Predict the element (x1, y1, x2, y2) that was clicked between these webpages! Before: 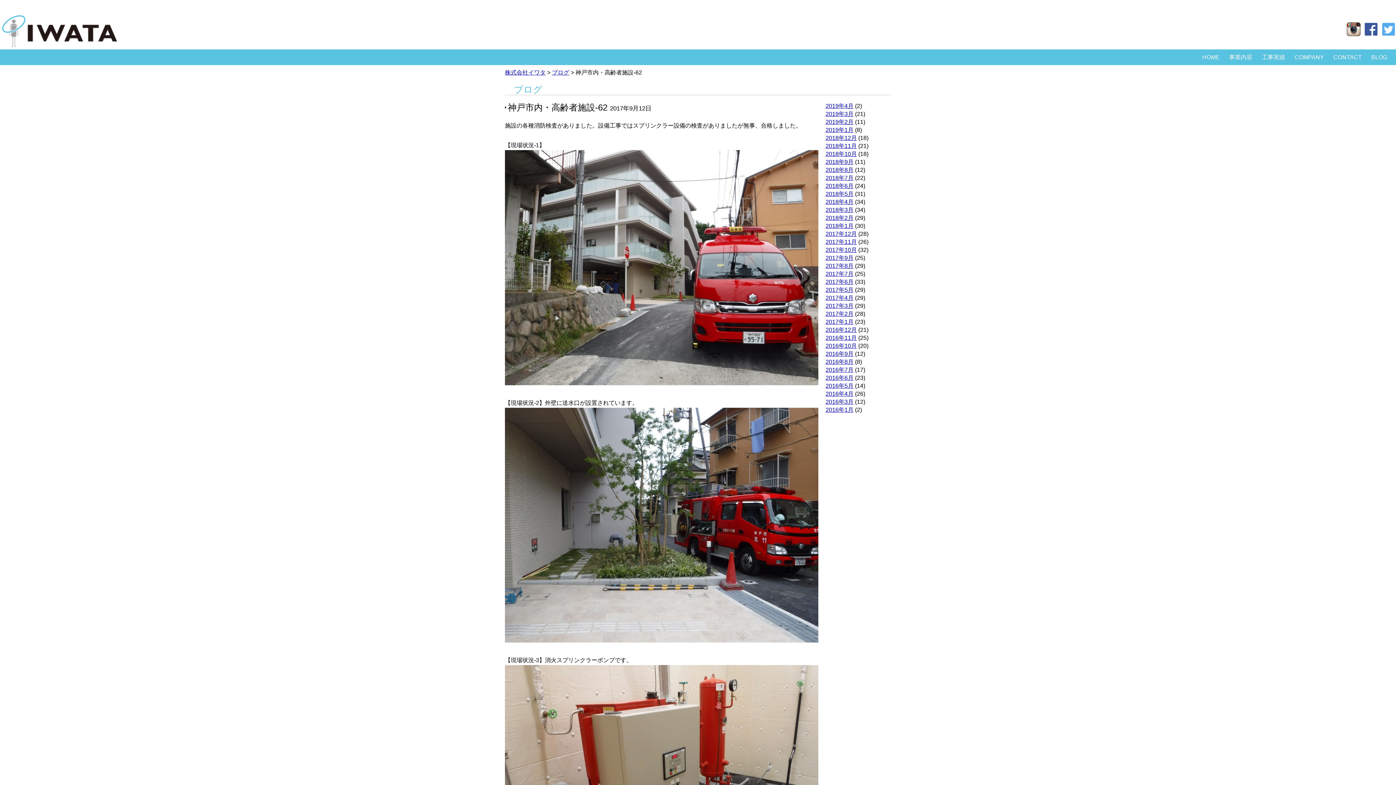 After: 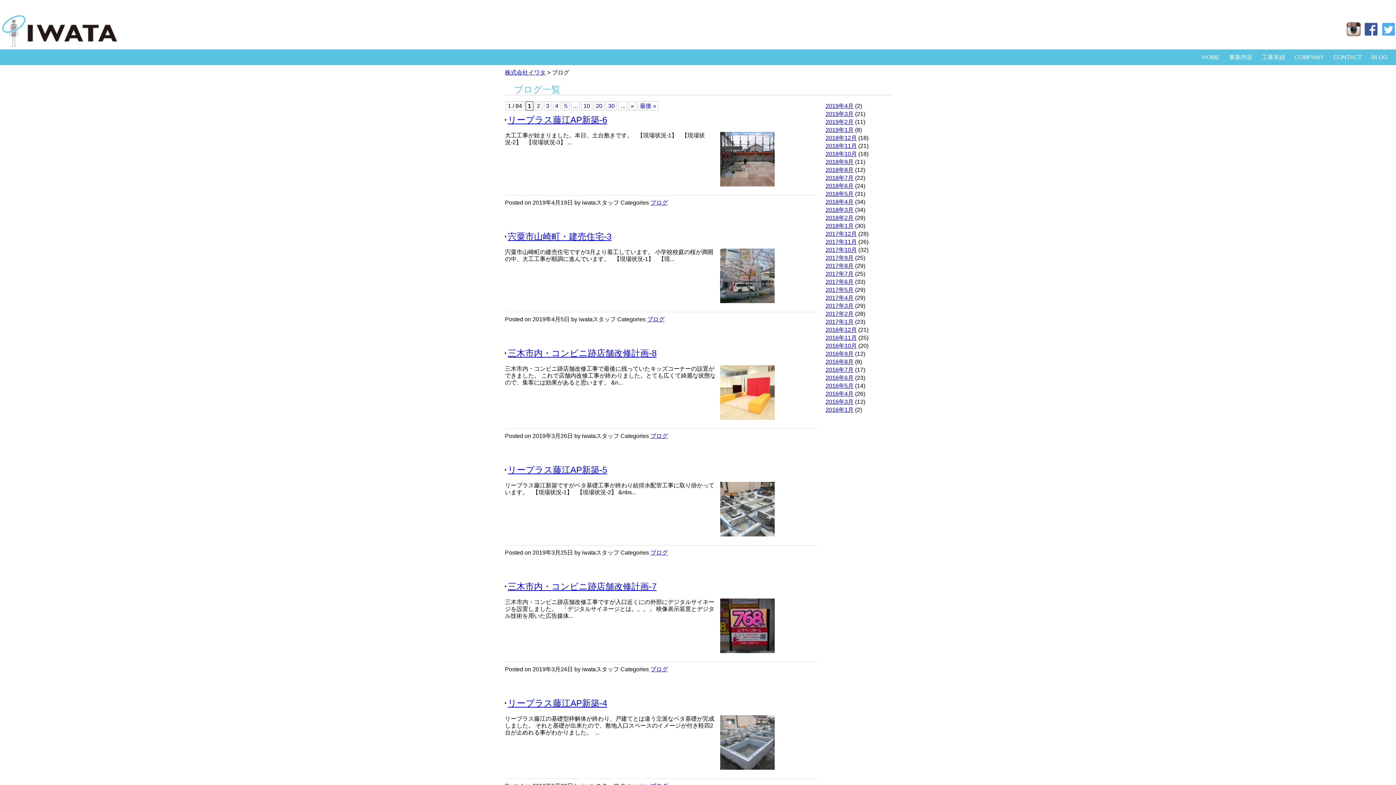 Action: label: BLOG bbox: (1366, 49, 1392, 65)